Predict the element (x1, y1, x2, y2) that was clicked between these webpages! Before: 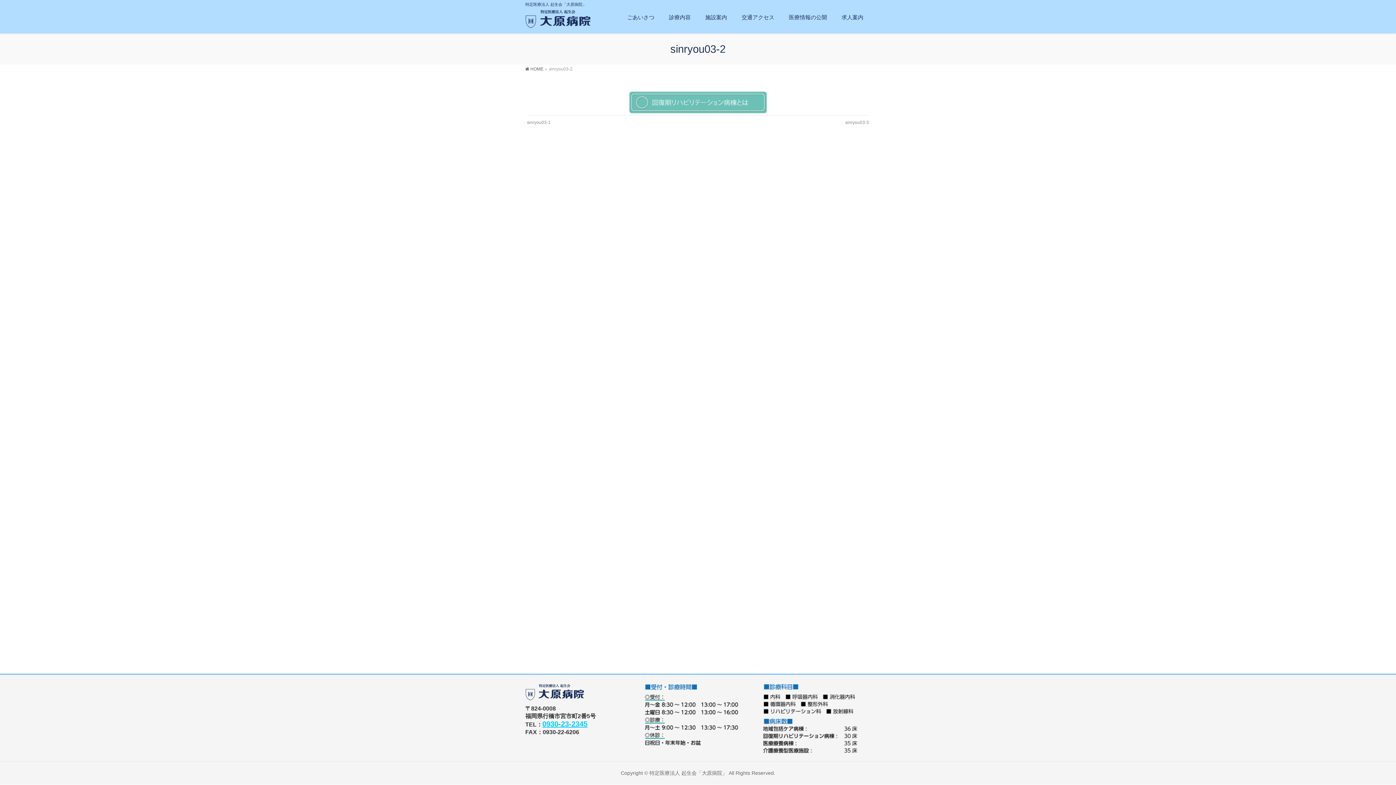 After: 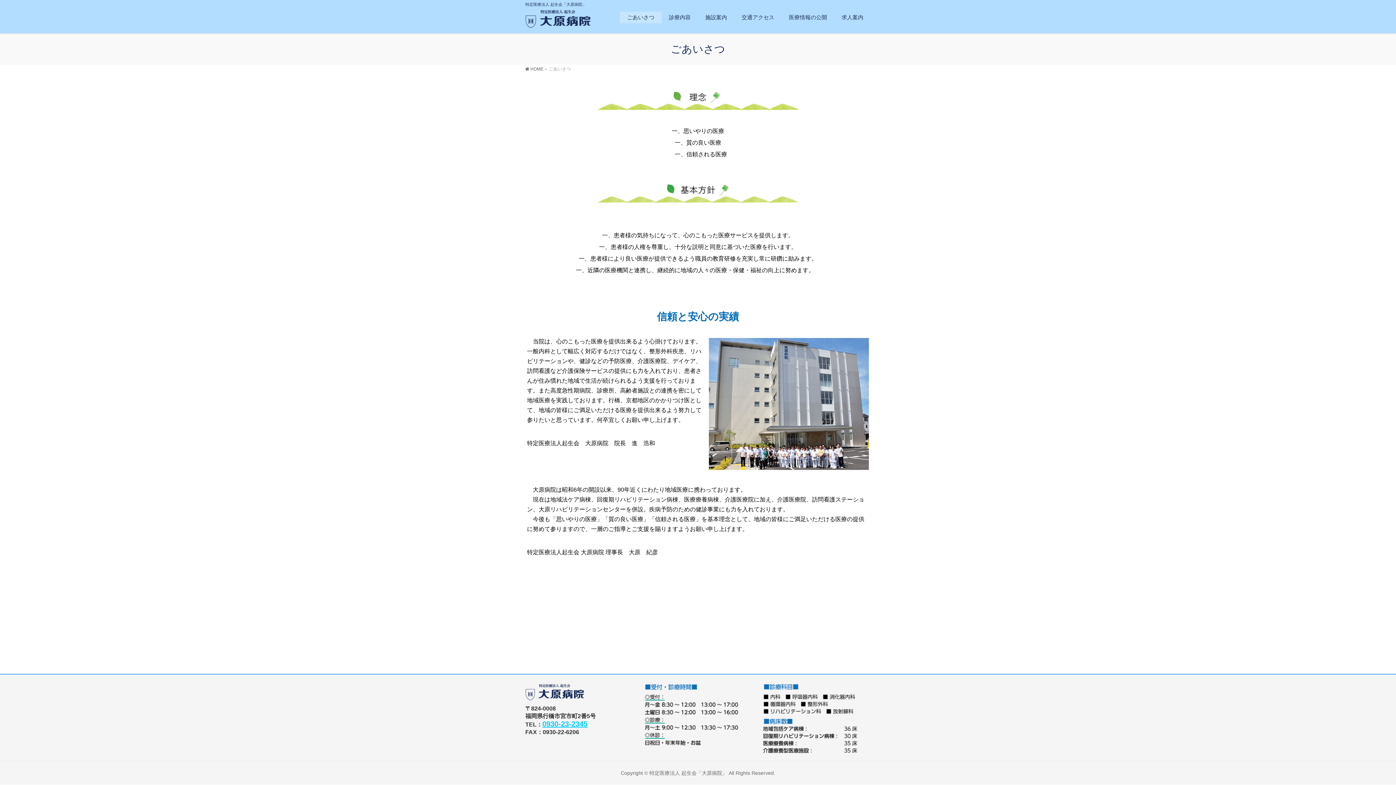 Action: label: ごあいさつ bbox: (620, 11, 661, 23)